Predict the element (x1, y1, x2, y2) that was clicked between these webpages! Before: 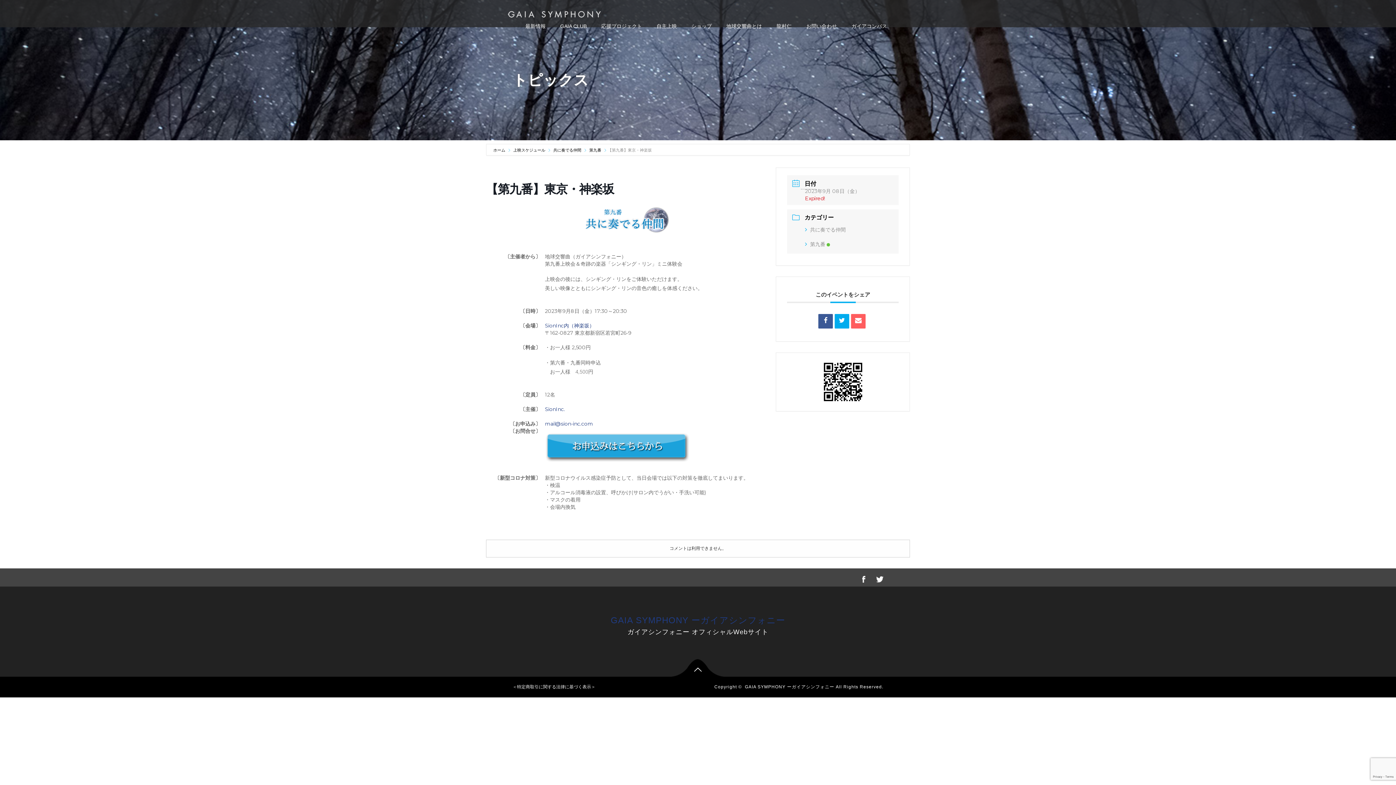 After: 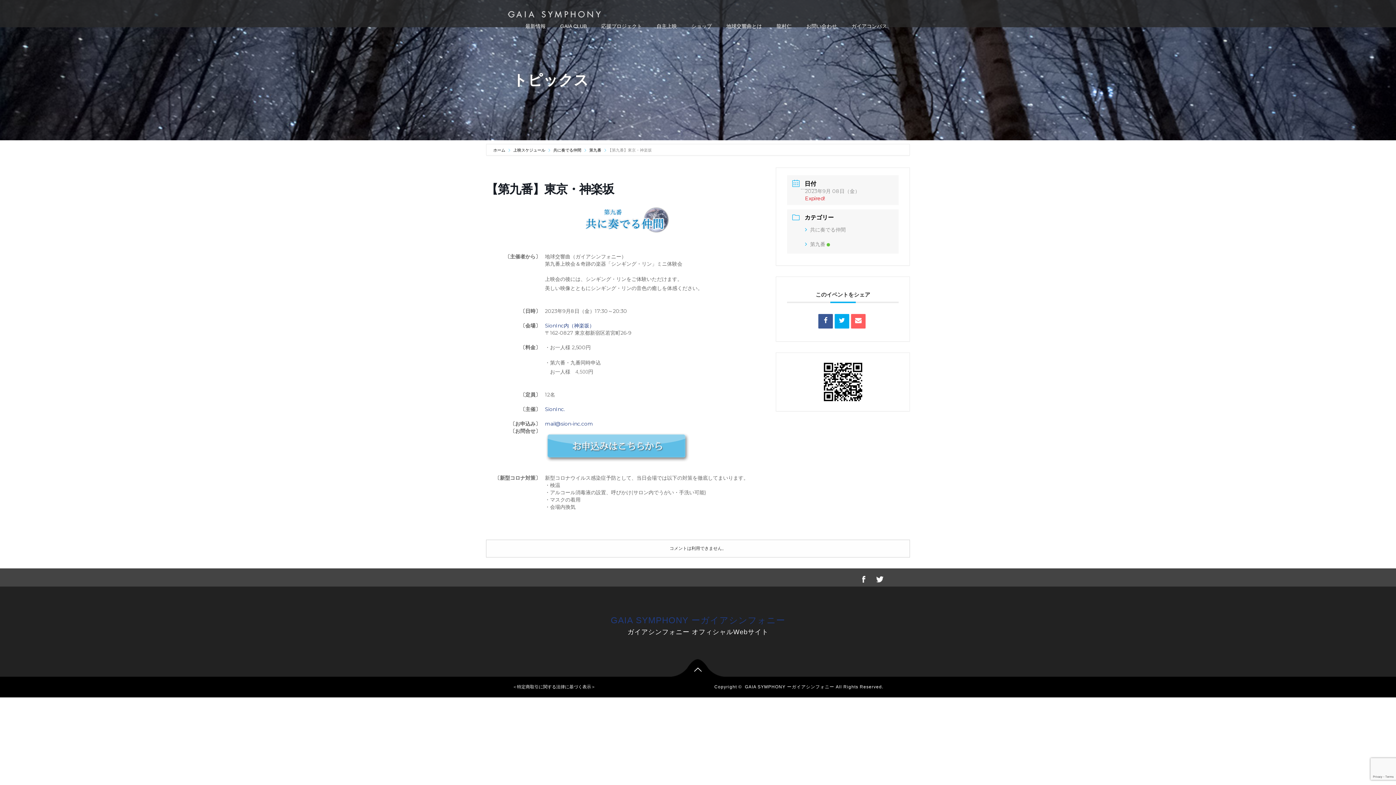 Action: bbox: (545, 443, 690, 450)